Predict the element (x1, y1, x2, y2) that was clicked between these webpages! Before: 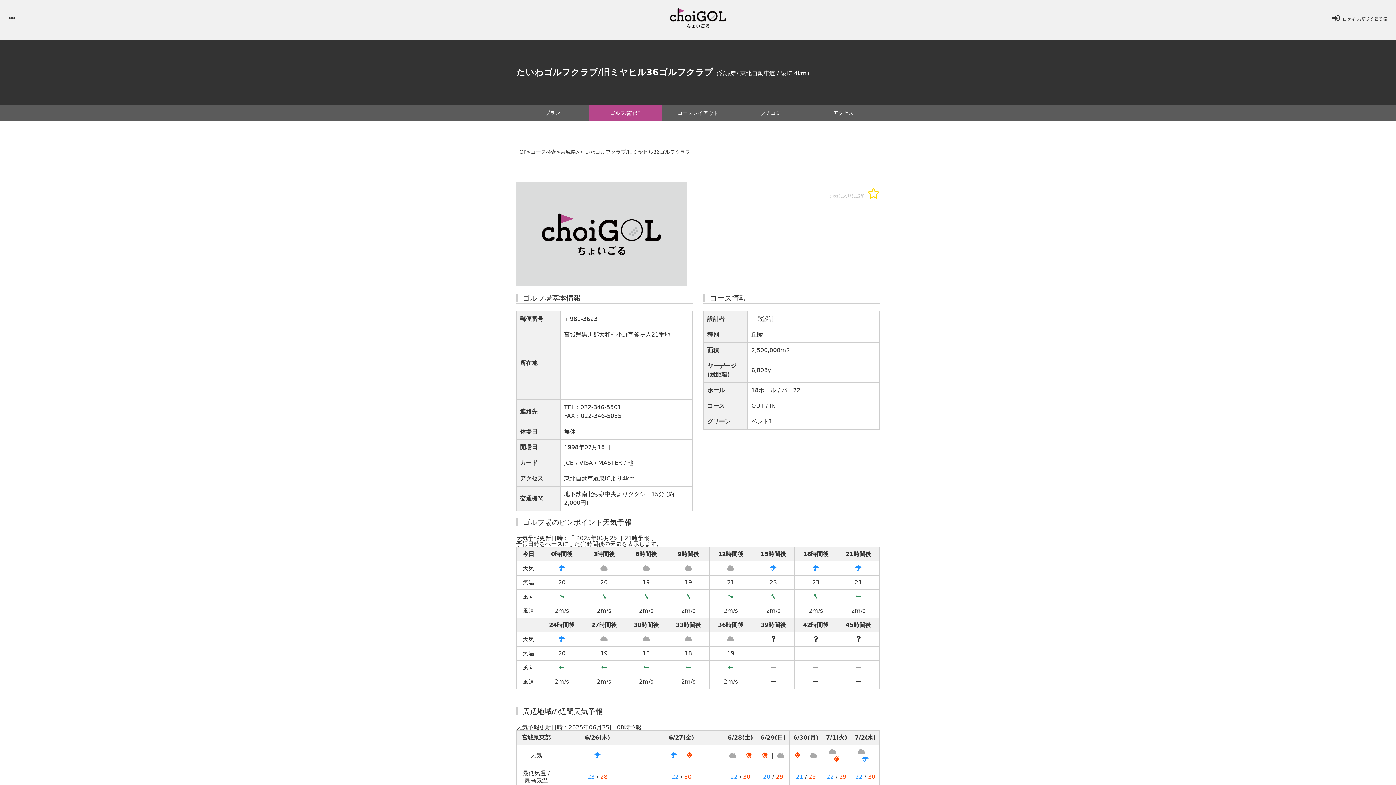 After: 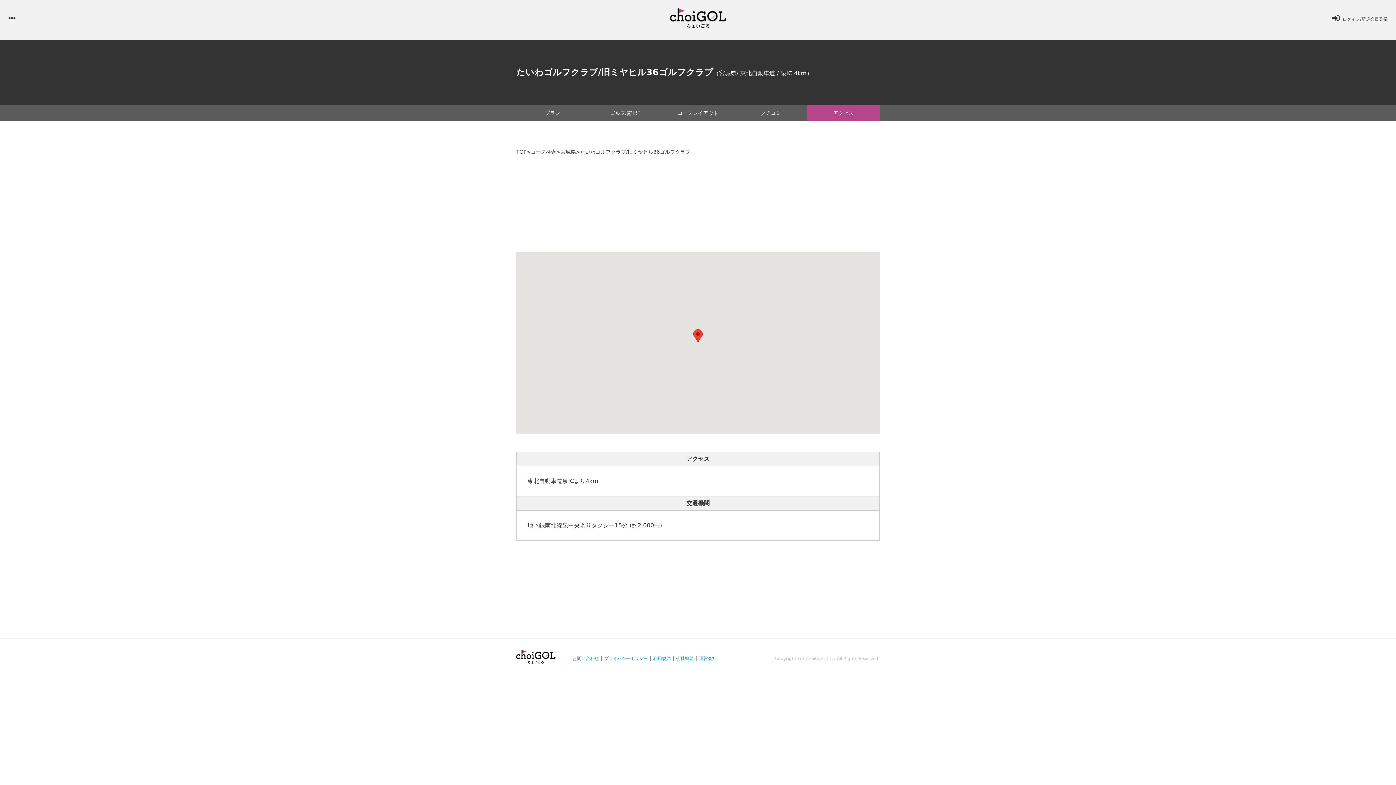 Action: bbox: (807, 104, 880, 121) label: アクセス